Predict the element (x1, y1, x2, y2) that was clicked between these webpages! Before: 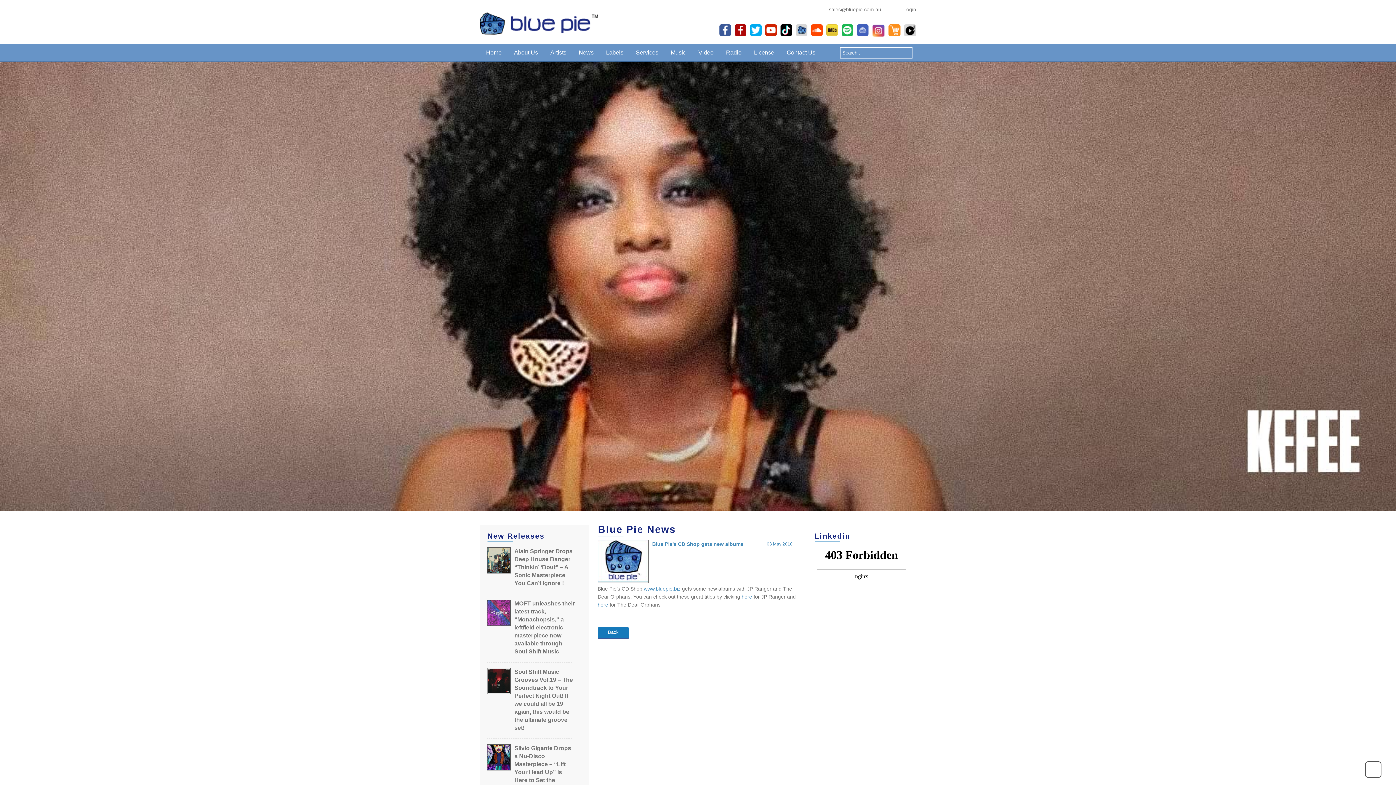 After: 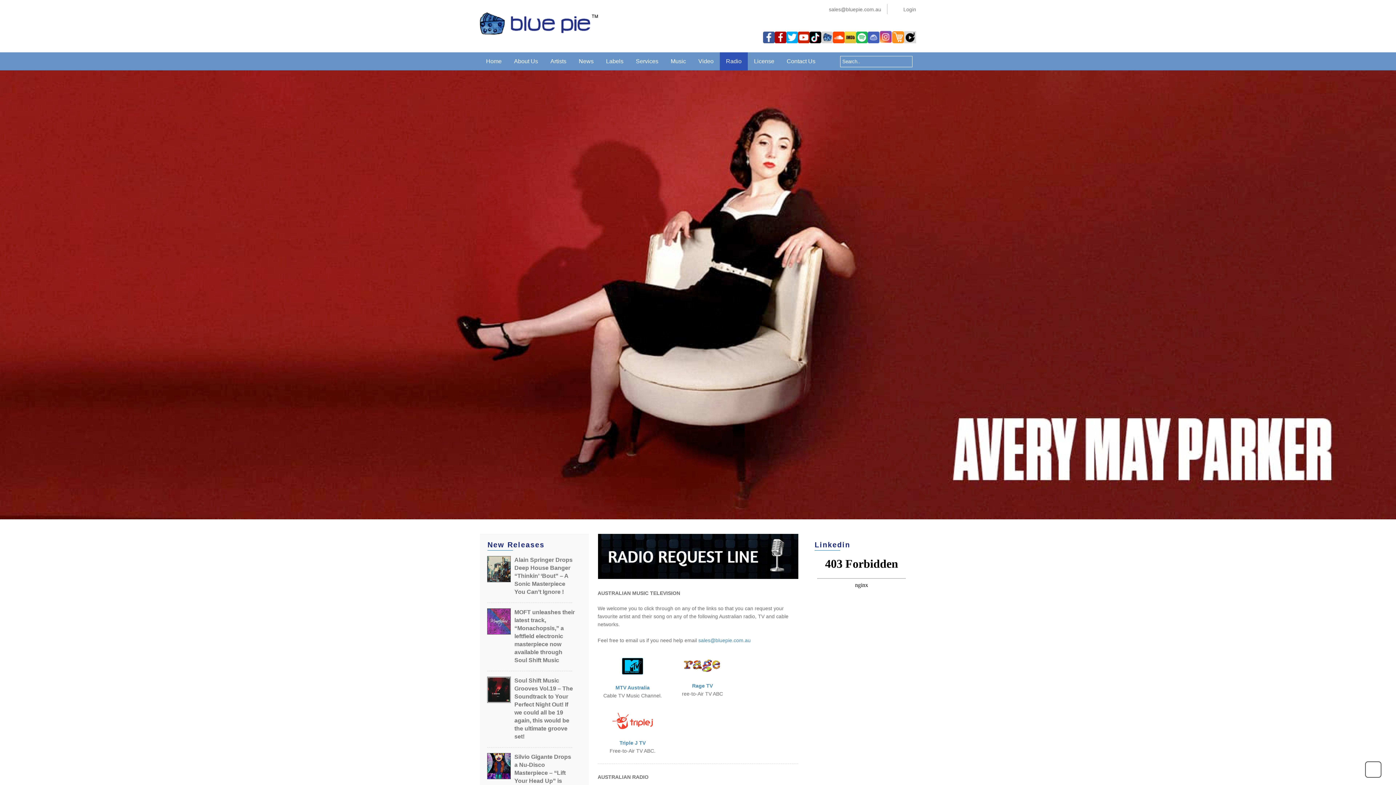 Action: bbox: (720, 43, 748, 61) label: Radio